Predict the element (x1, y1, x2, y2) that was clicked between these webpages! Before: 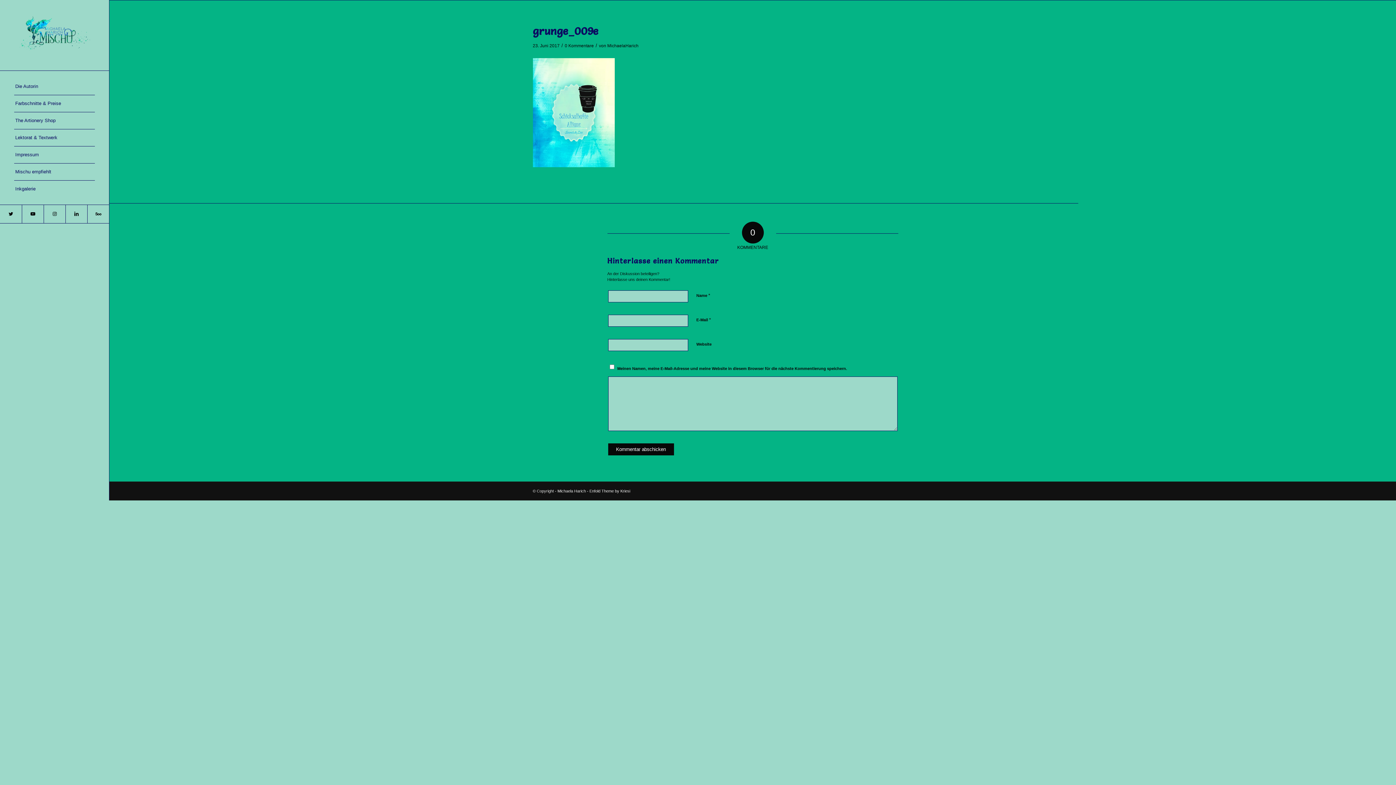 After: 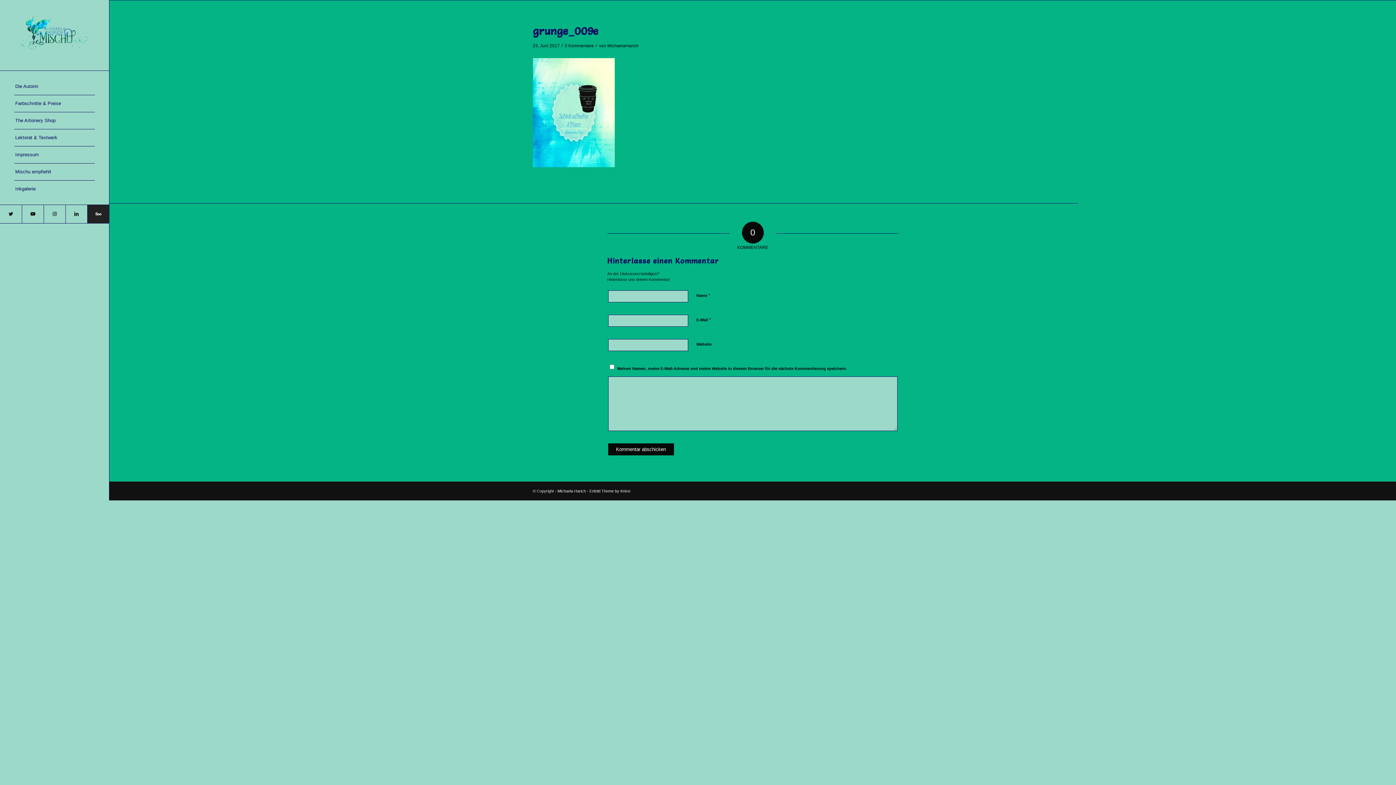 Action: bbox: (87, 204, 109, 223) label: Link zu 500px